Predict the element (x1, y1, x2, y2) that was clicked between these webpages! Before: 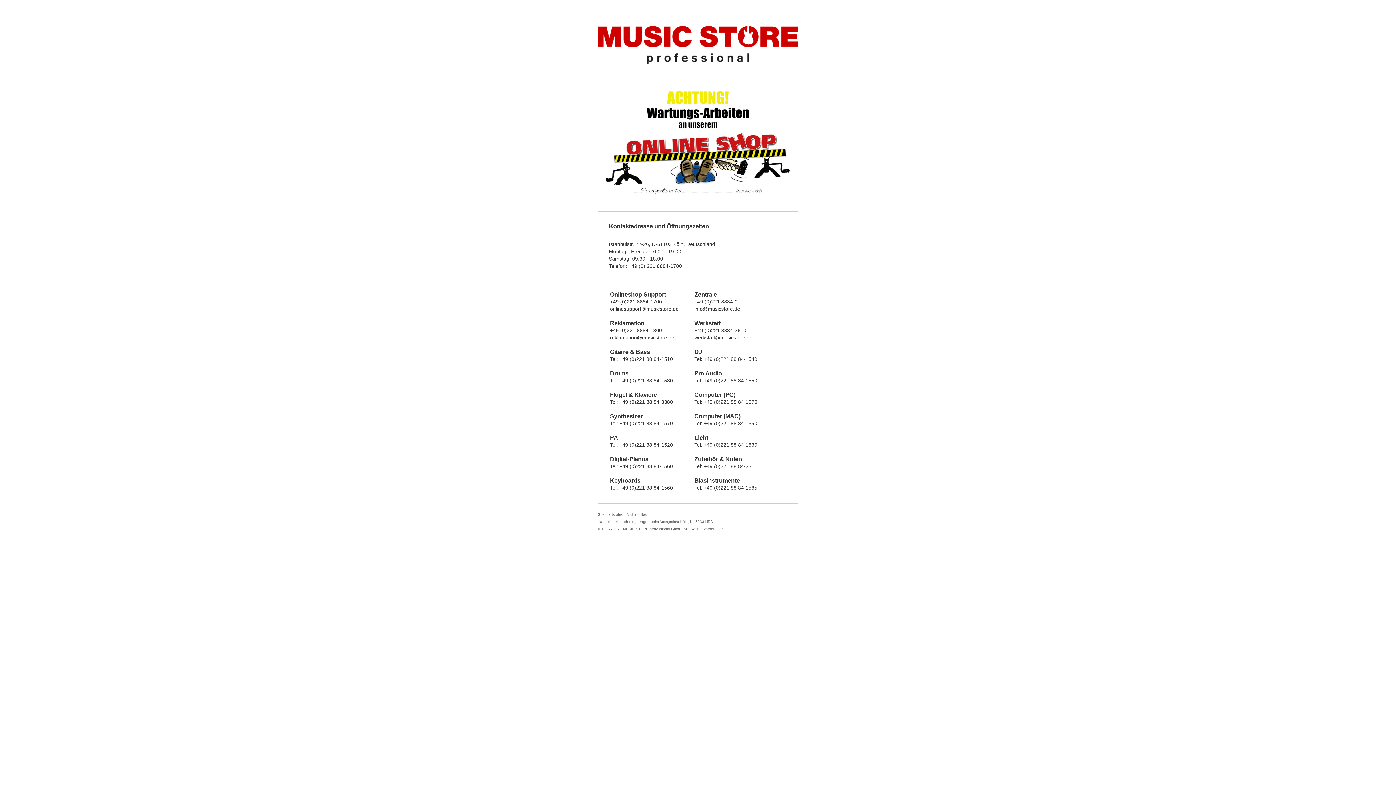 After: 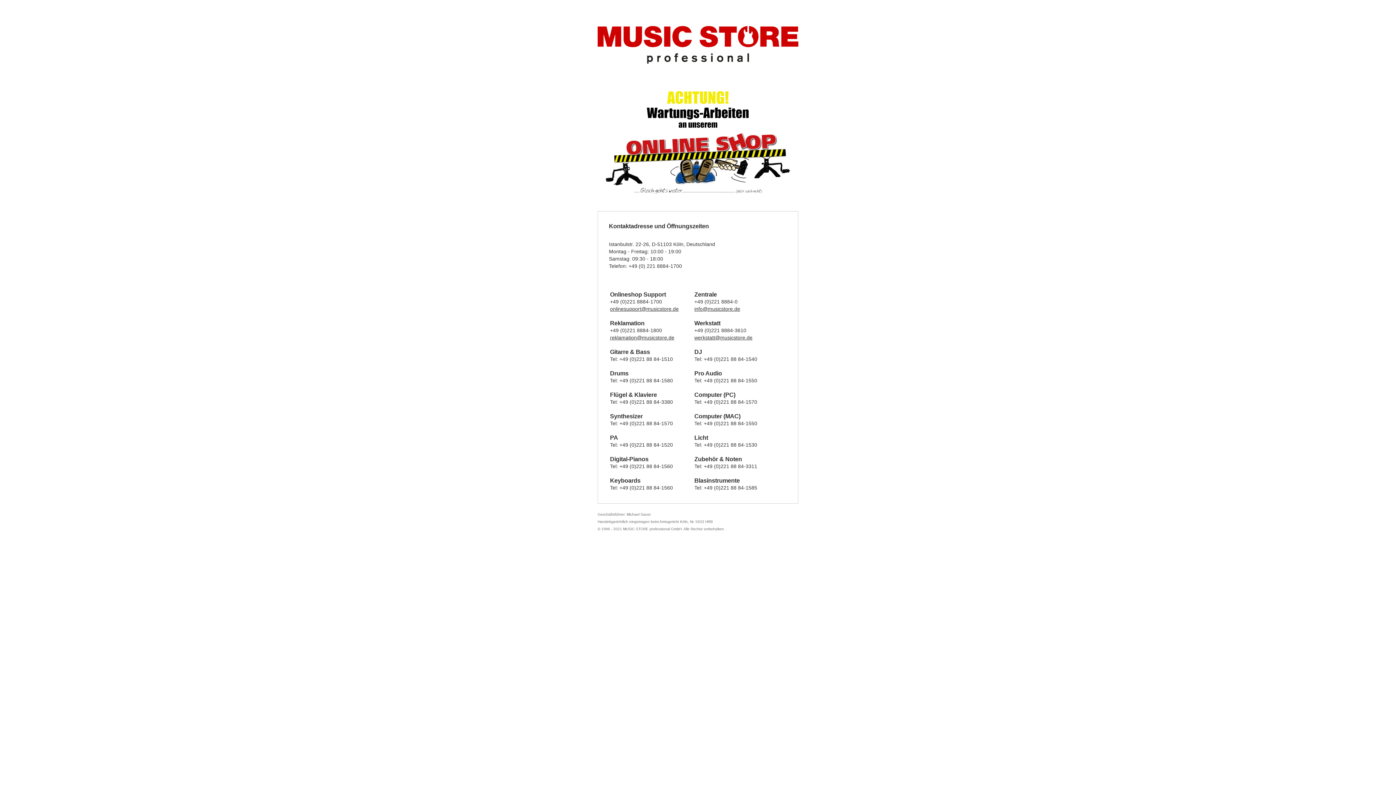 Action: bbox: (610, 306, 678, 311) label: onlinesupport@musicstore.de